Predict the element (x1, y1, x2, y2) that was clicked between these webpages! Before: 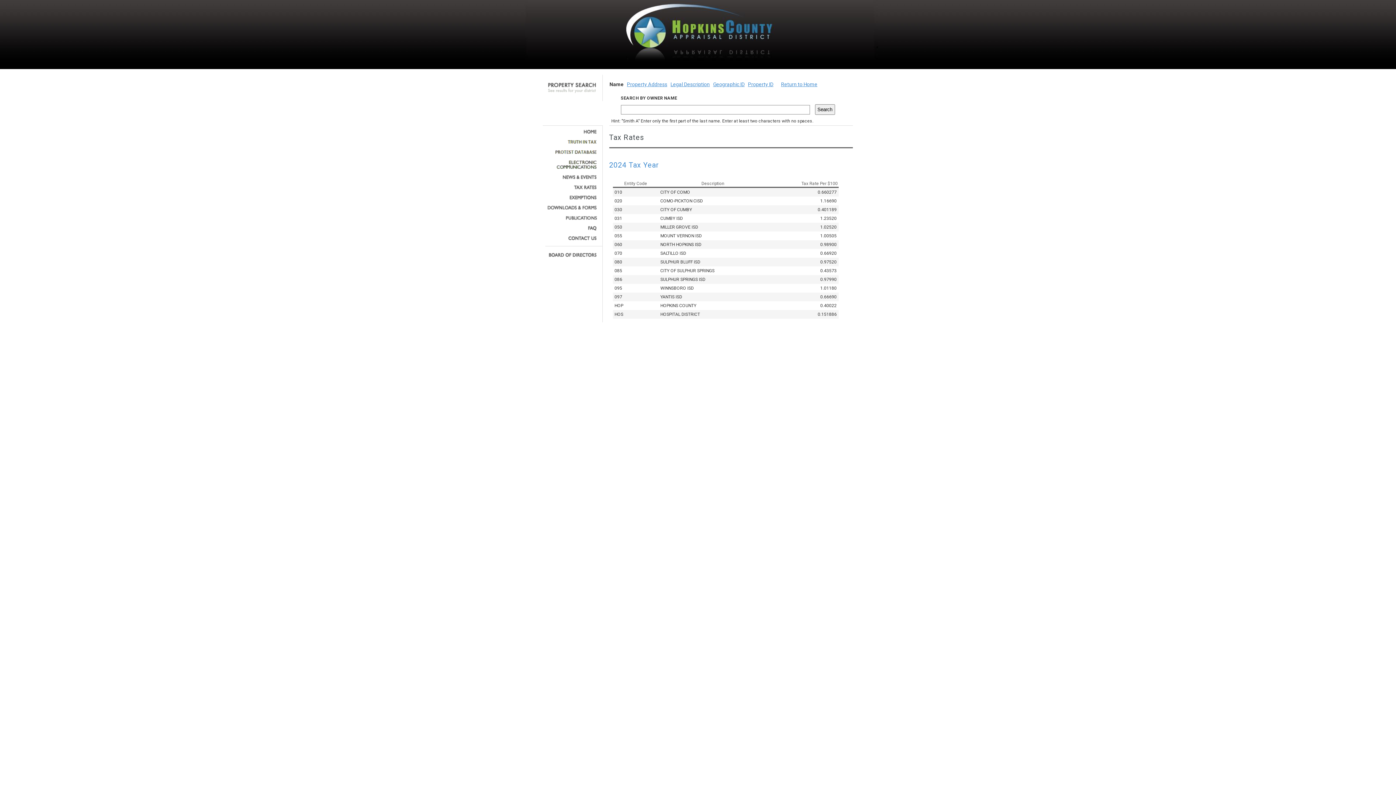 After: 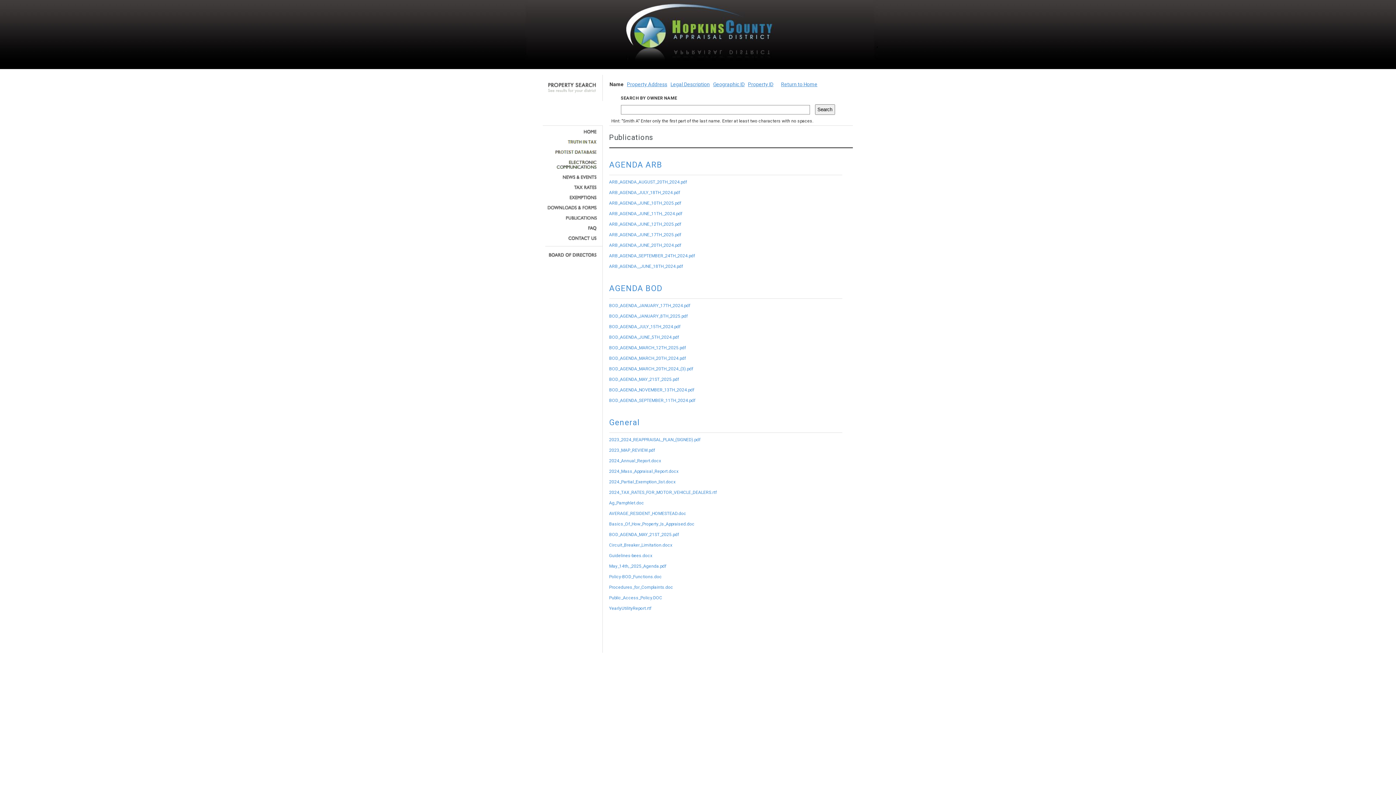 Action: bbox: (545, 215, 597, 220)